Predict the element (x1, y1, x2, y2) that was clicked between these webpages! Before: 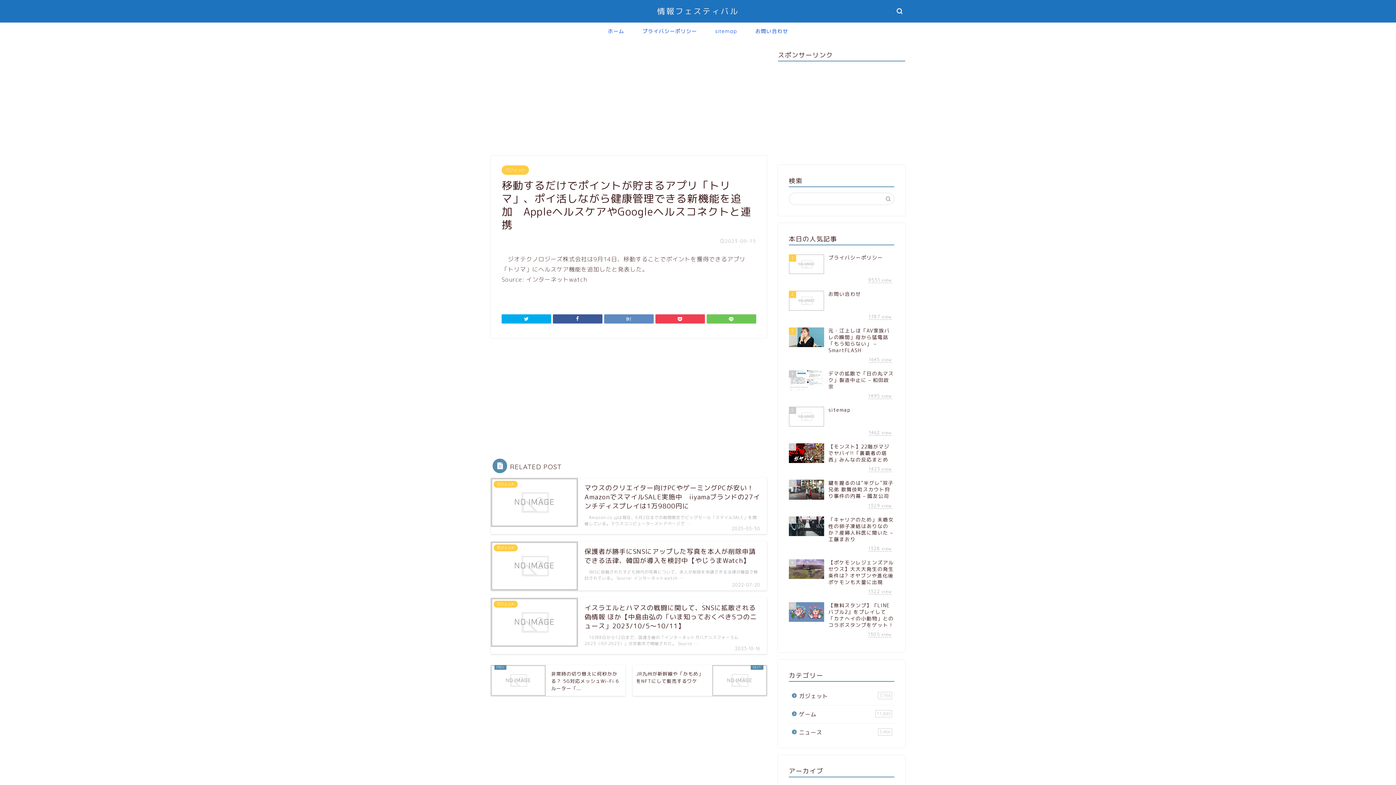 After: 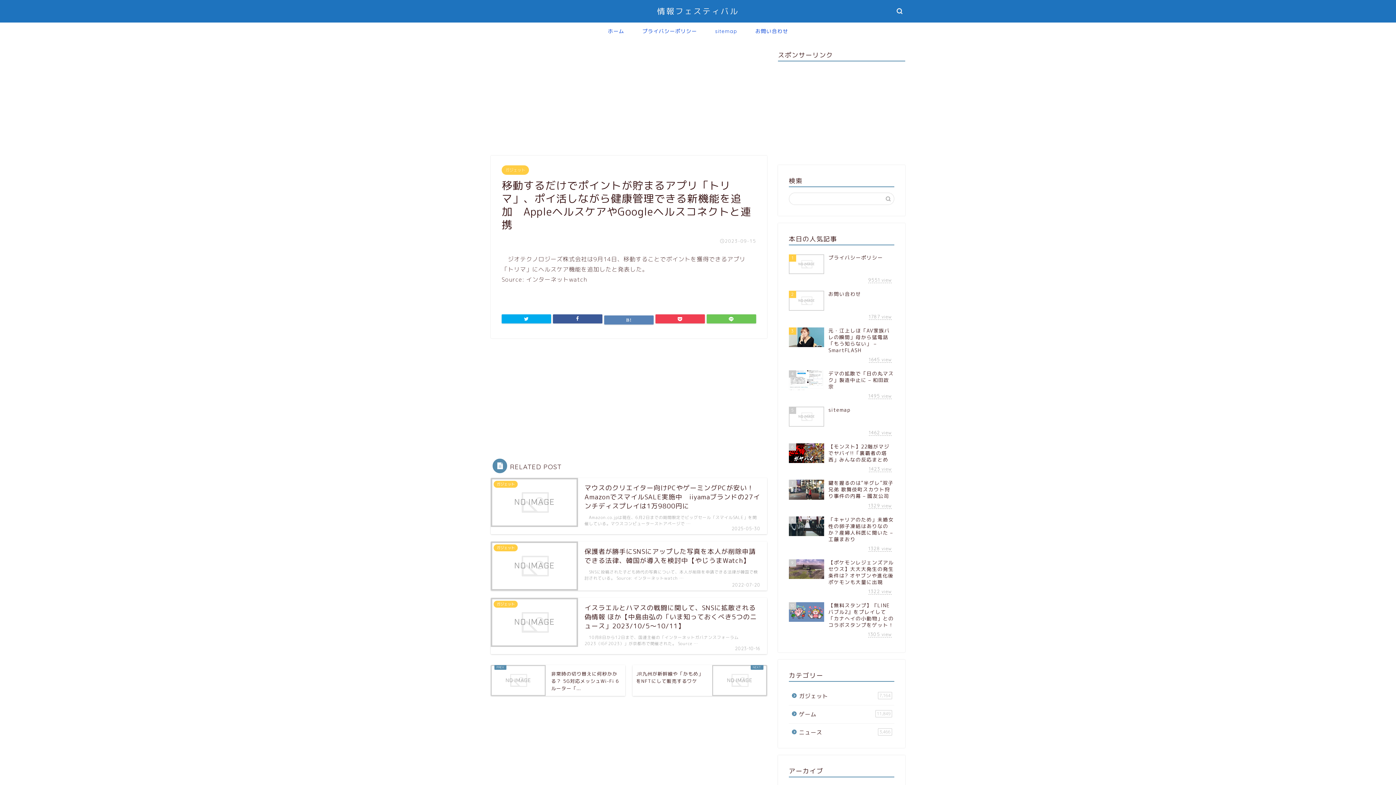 Action: bbox: (604, 314, 653, 323)